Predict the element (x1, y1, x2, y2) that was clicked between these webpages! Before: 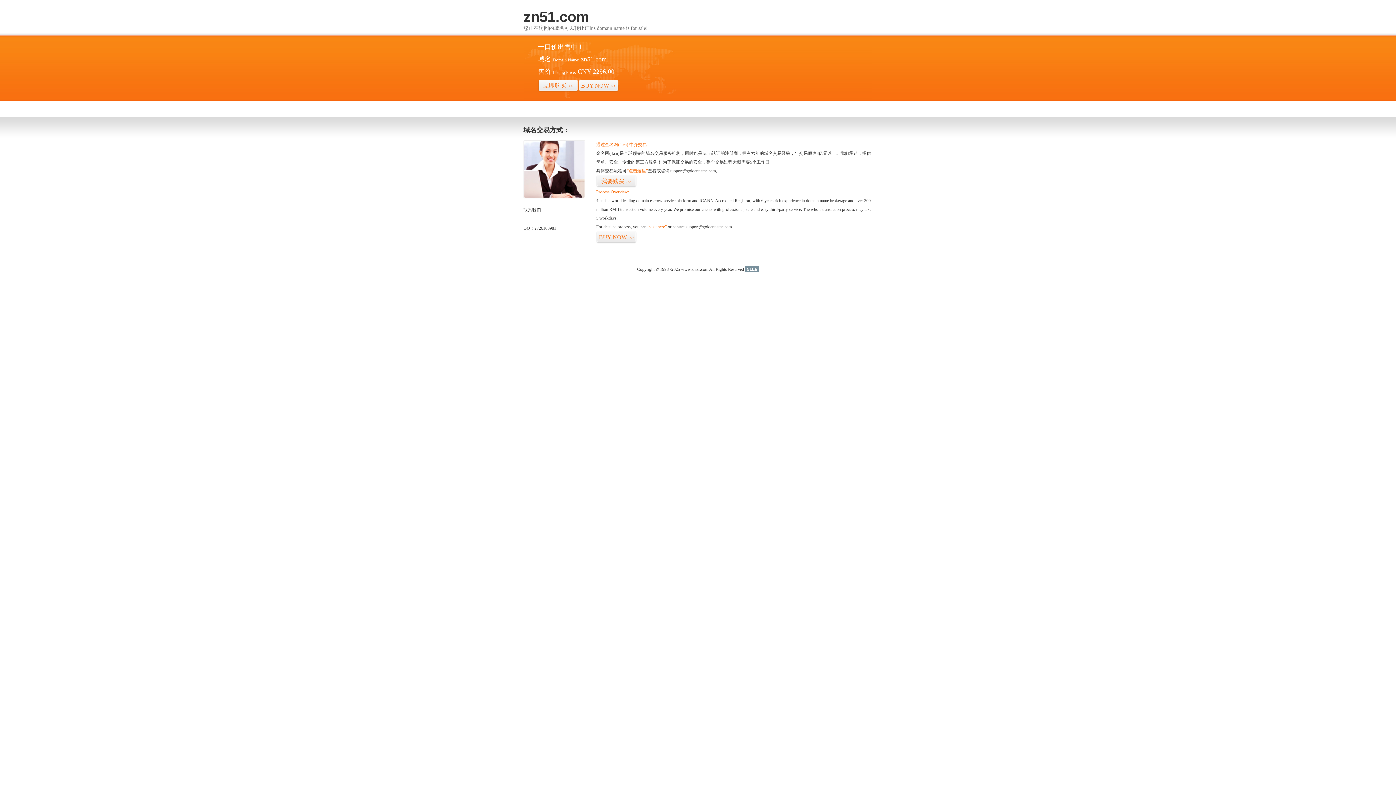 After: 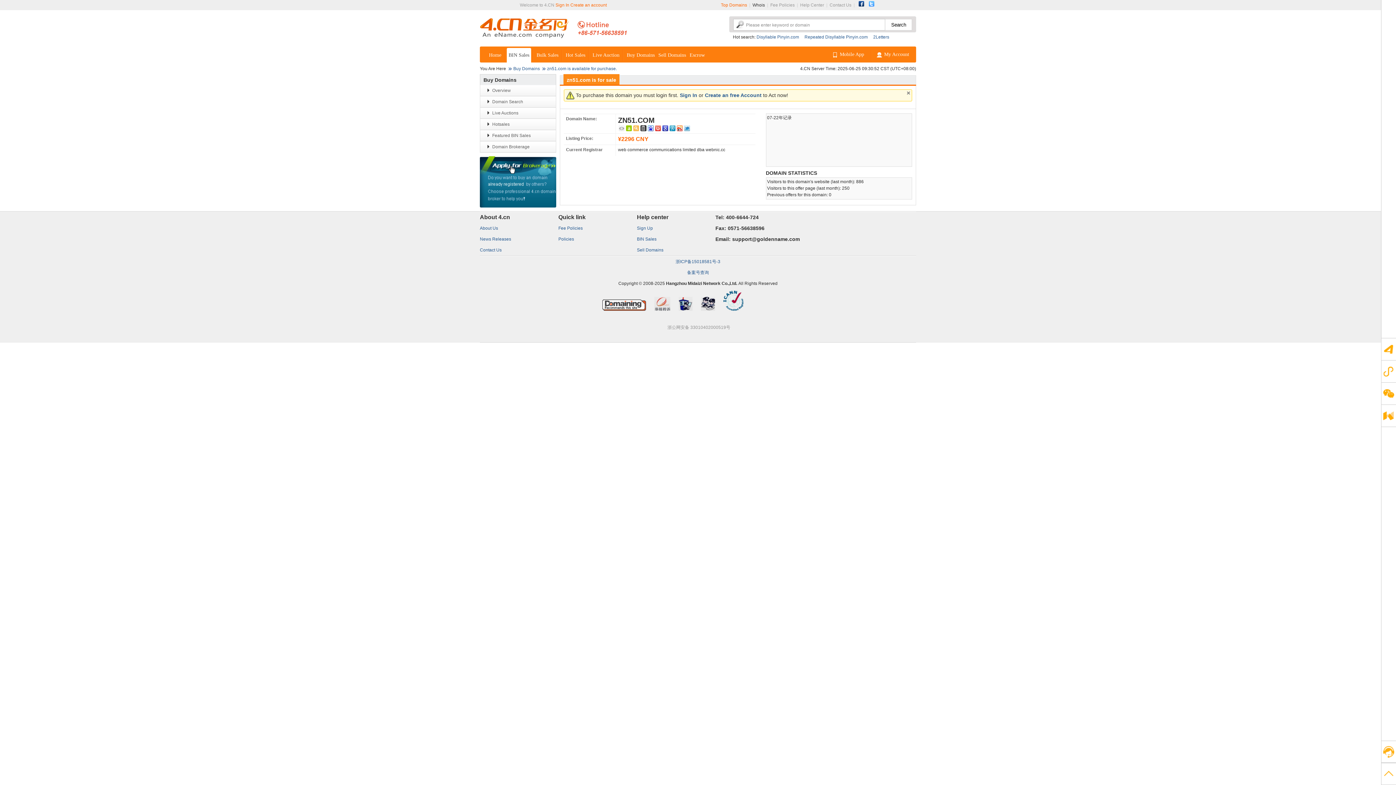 Action: label: 我要购买>> bbox: (596, 175, 636, 187)